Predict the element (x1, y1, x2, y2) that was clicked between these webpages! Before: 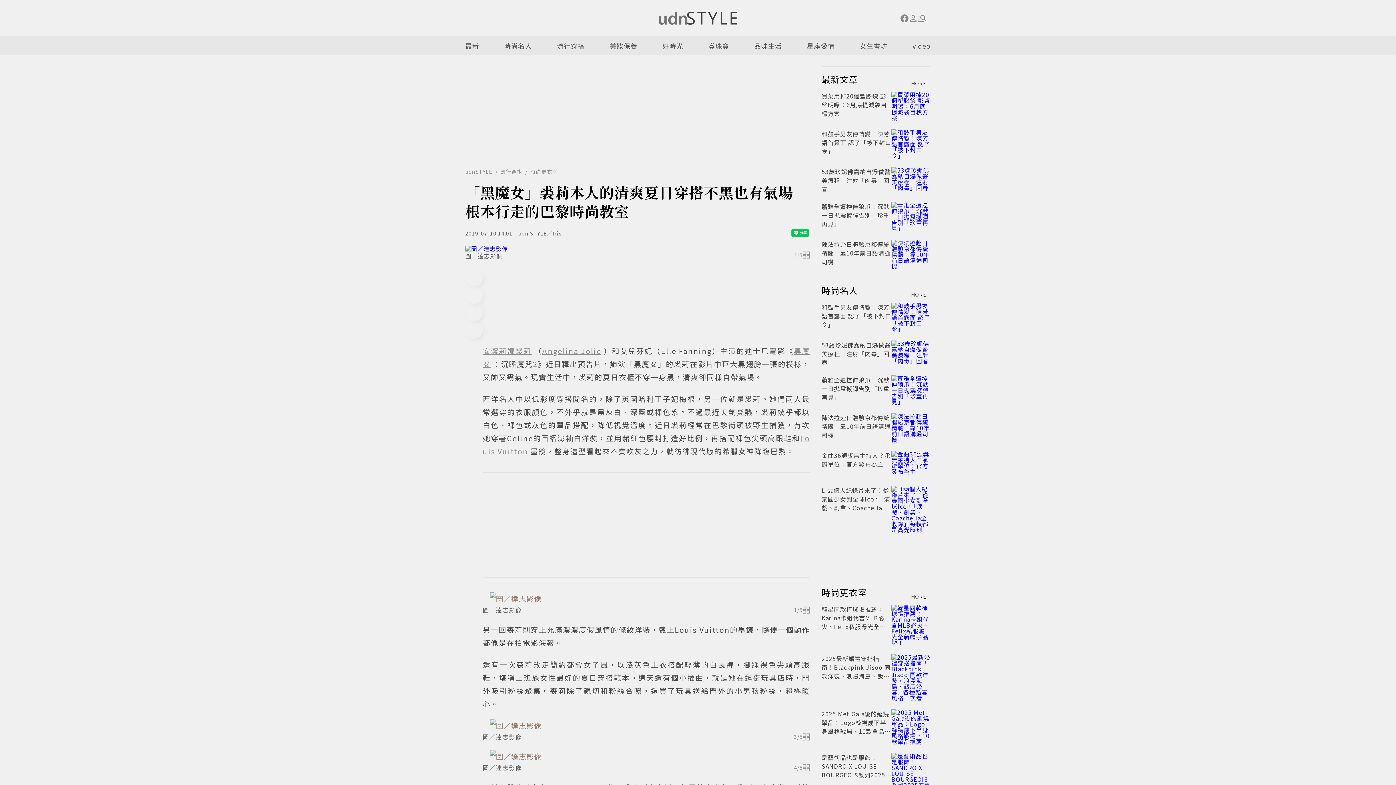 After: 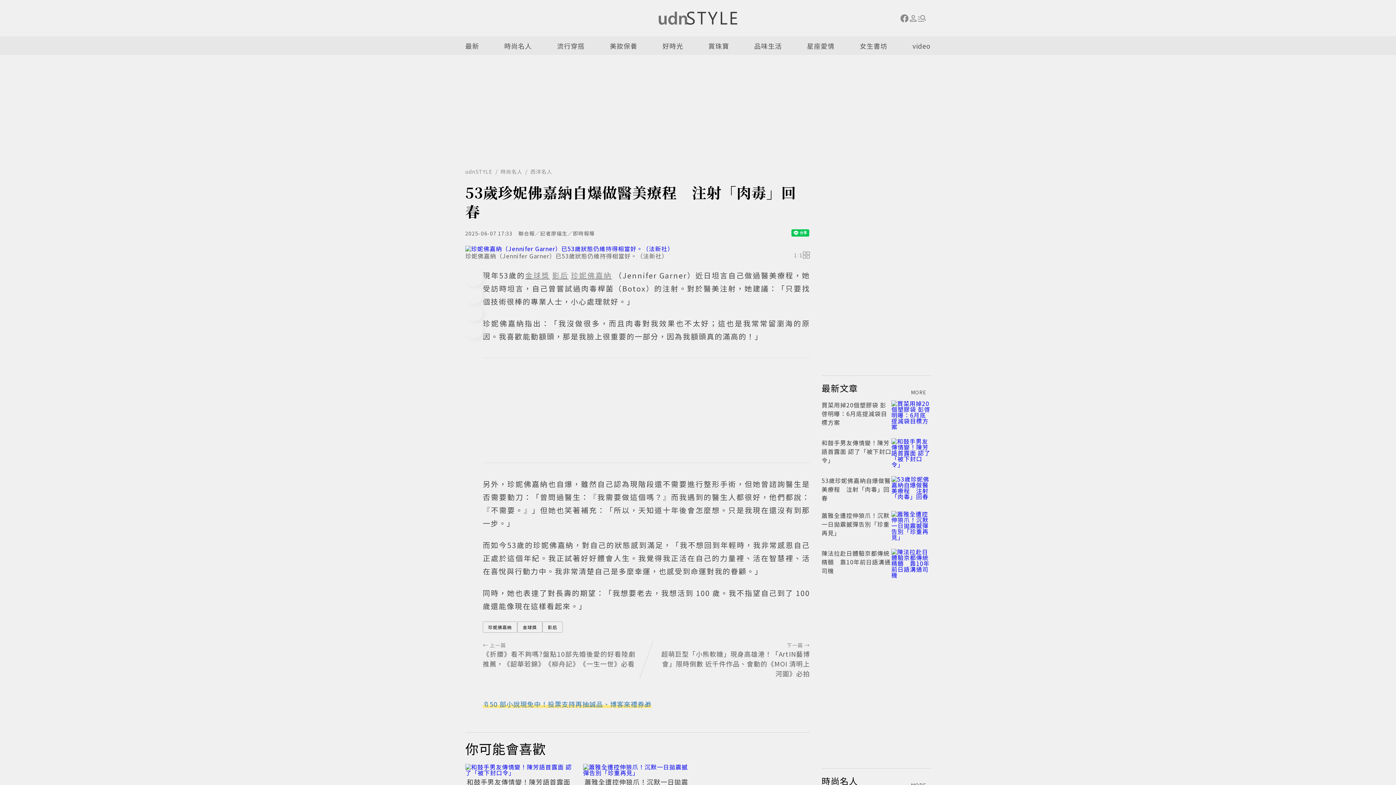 Action: bbox: (891, 167, 930, 190)